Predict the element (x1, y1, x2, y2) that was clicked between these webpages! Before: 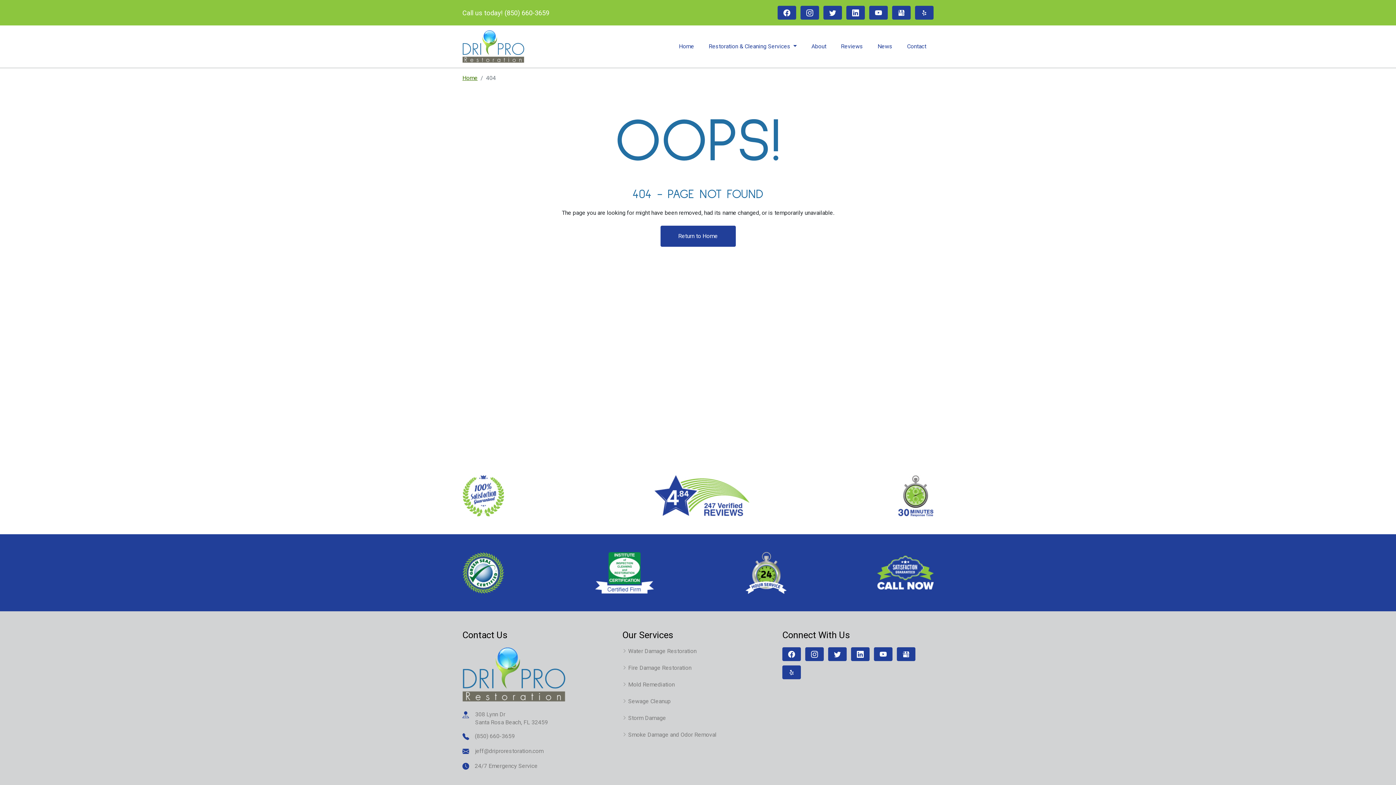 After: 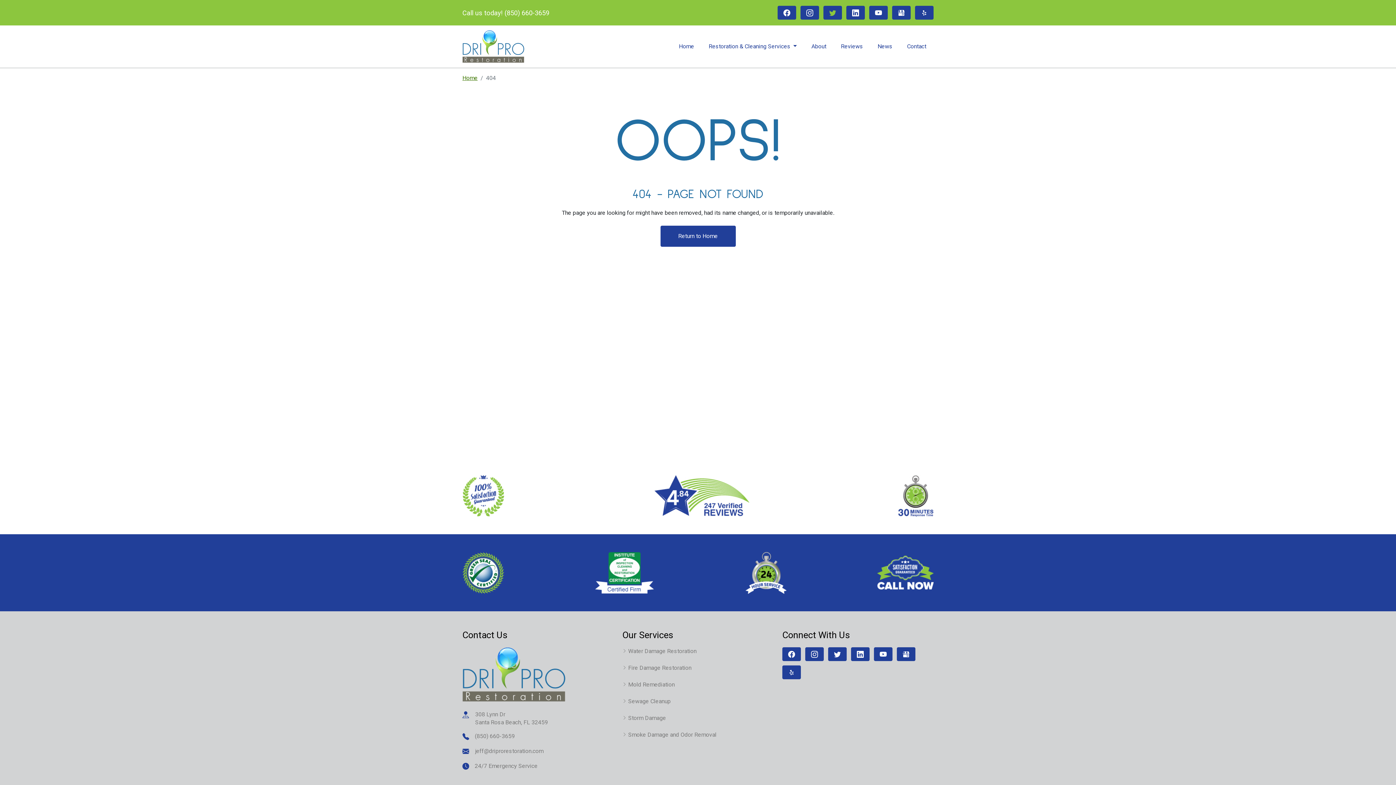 Action: bbox: (823, 5, 842, 19)